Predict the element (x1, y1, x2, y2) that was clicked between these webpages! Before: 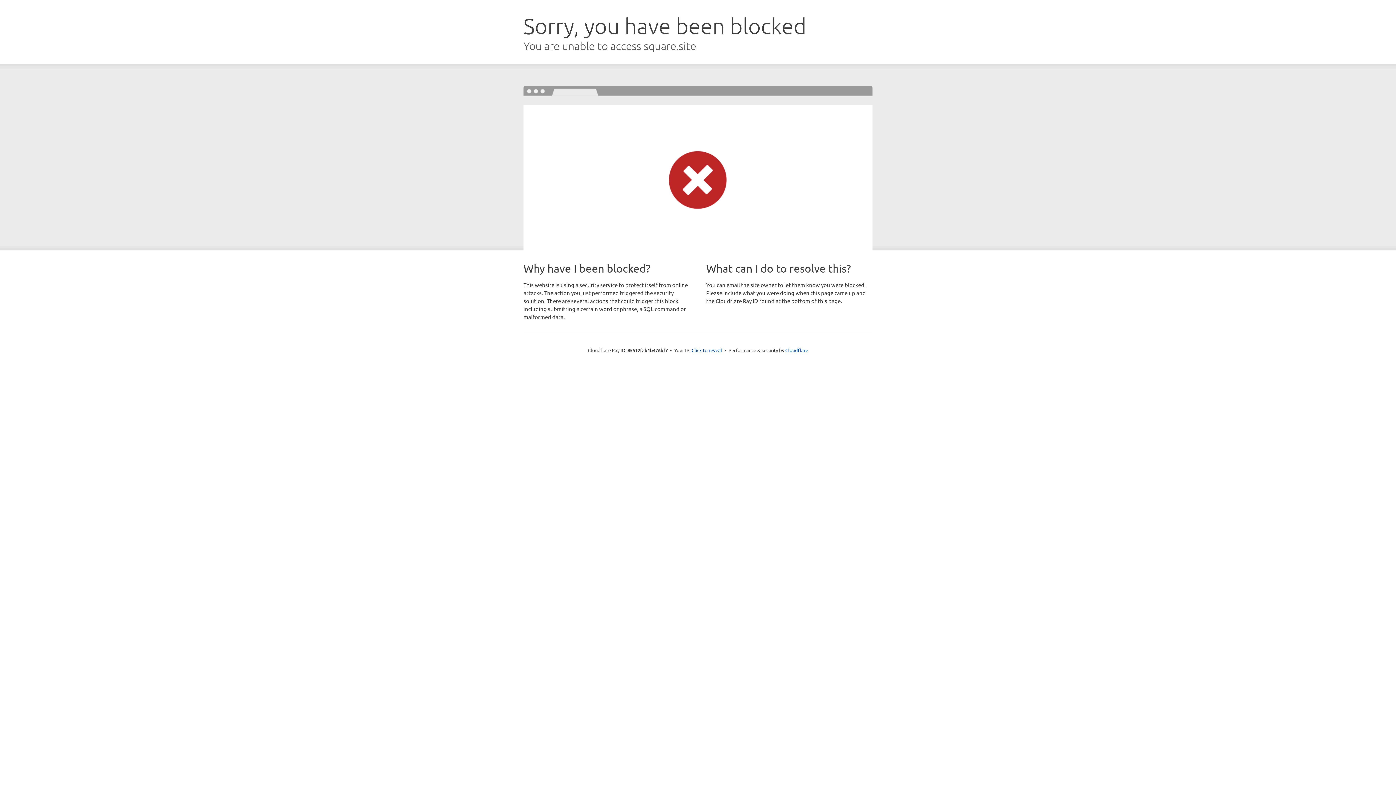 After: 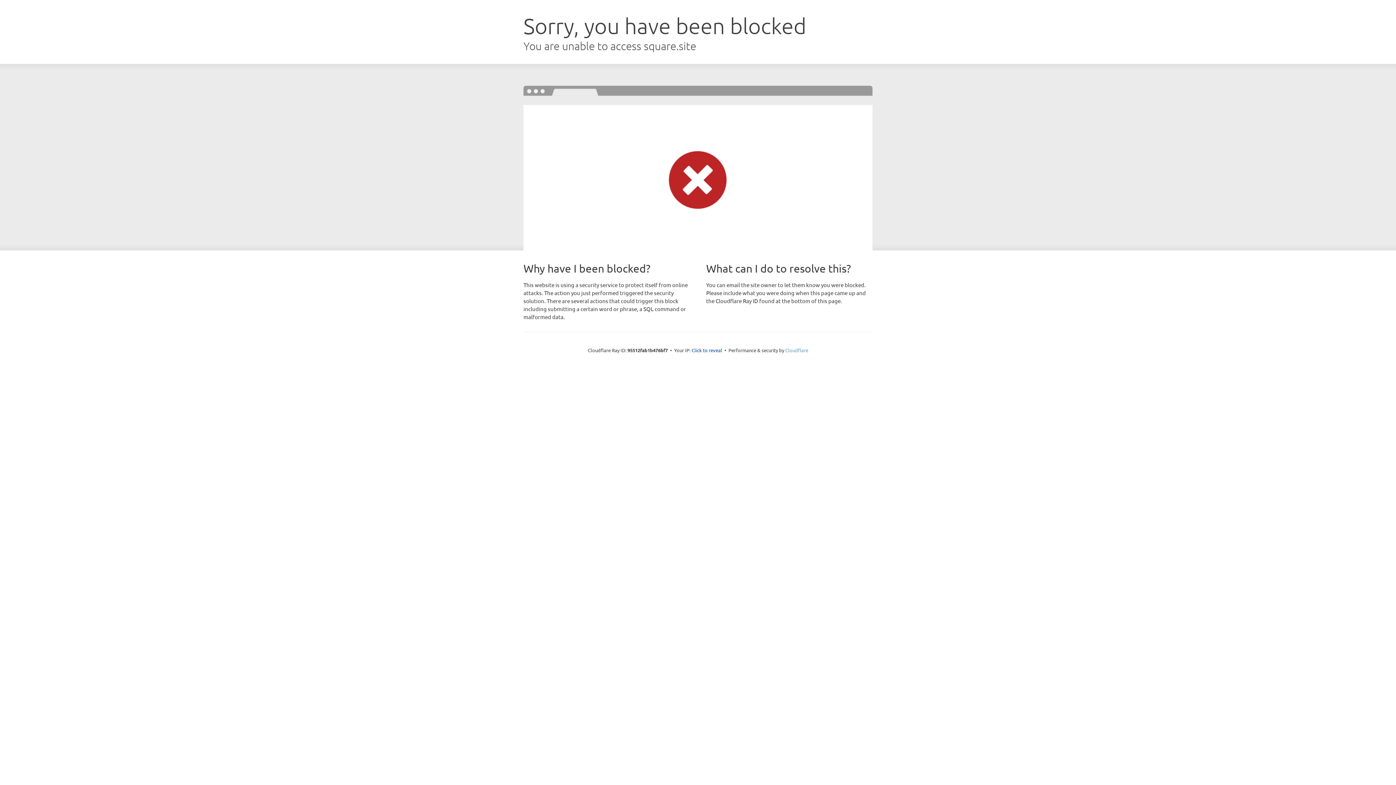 Action: label: Cloudflare bbox: (785, 347, 808, 353)